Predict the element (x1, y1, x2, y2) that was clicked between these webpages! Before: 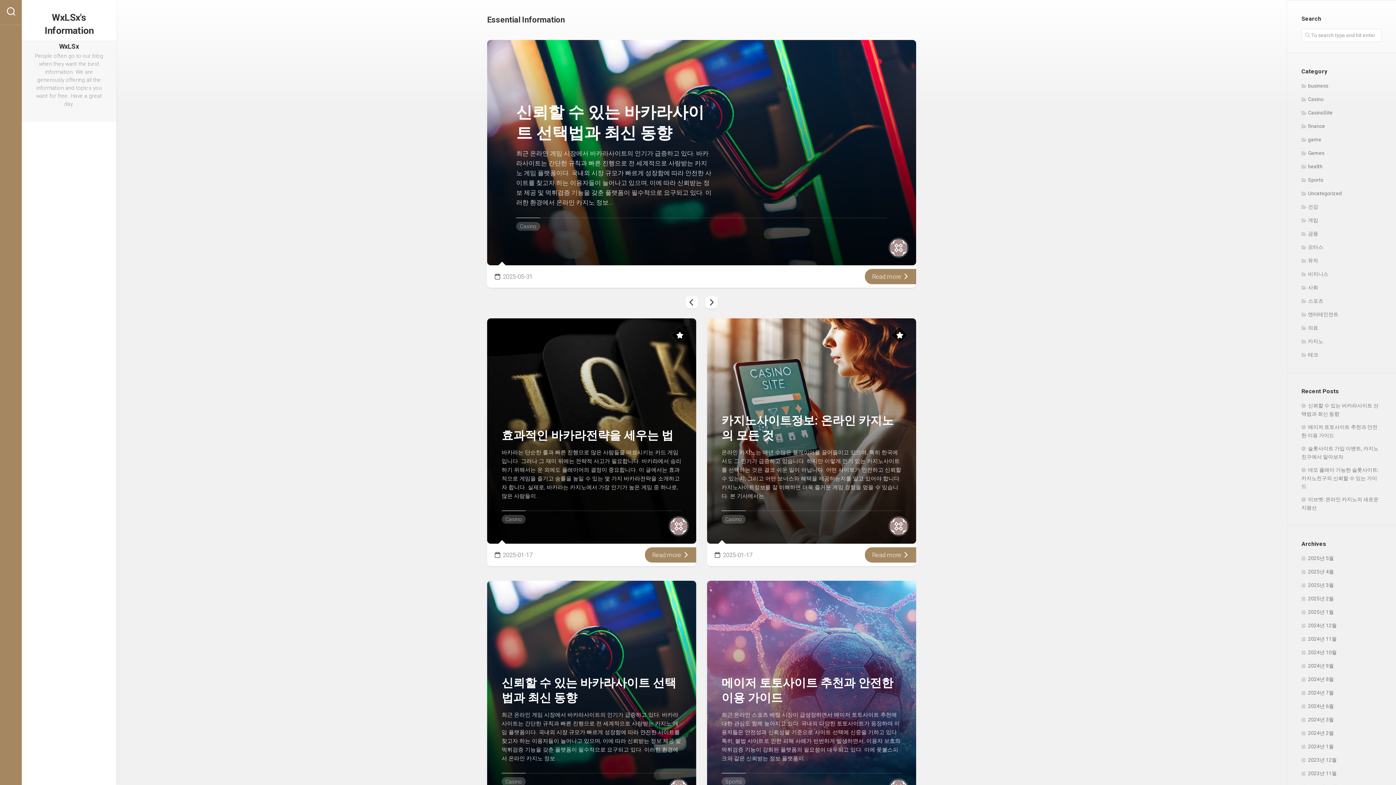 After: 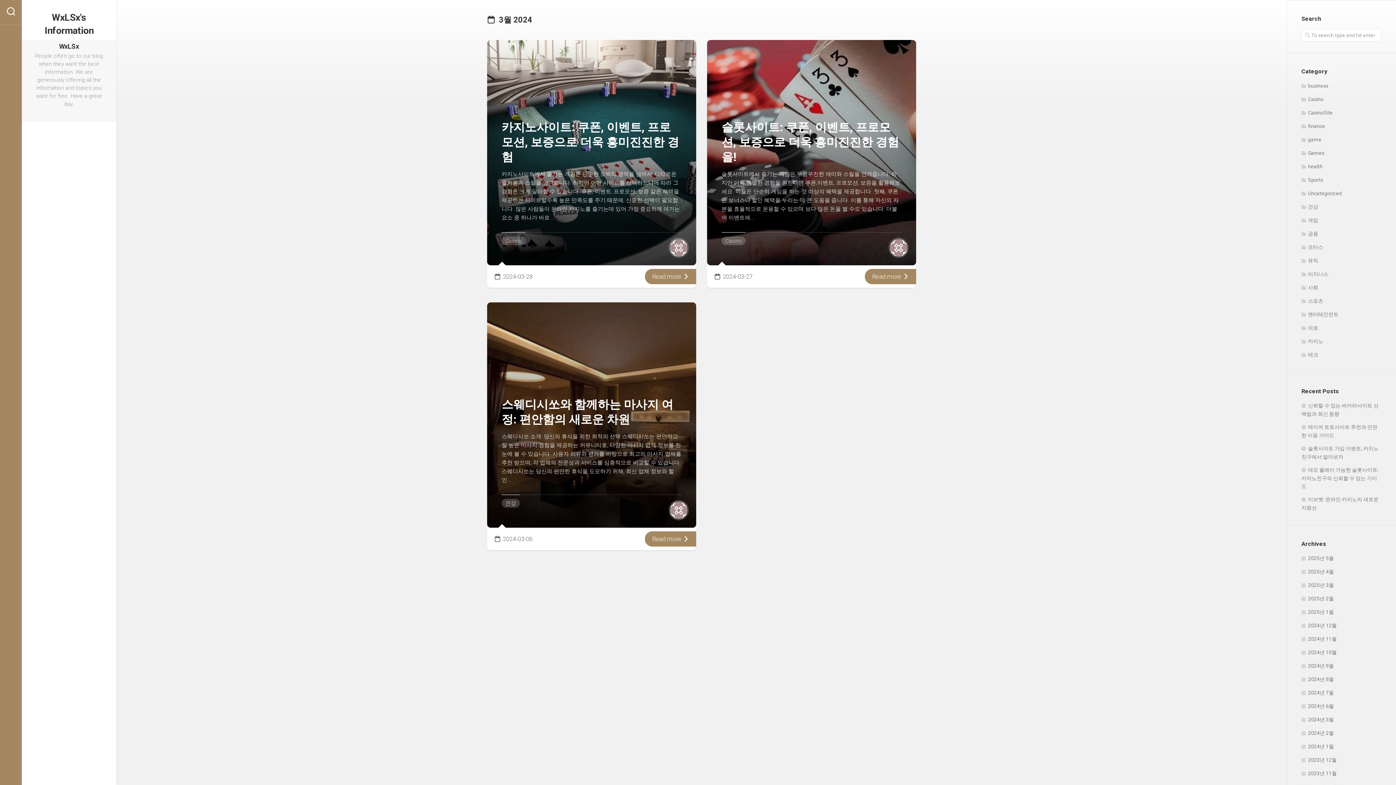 Action: bbox: (1301, 717, 1334, 722) label: 2024년 3월